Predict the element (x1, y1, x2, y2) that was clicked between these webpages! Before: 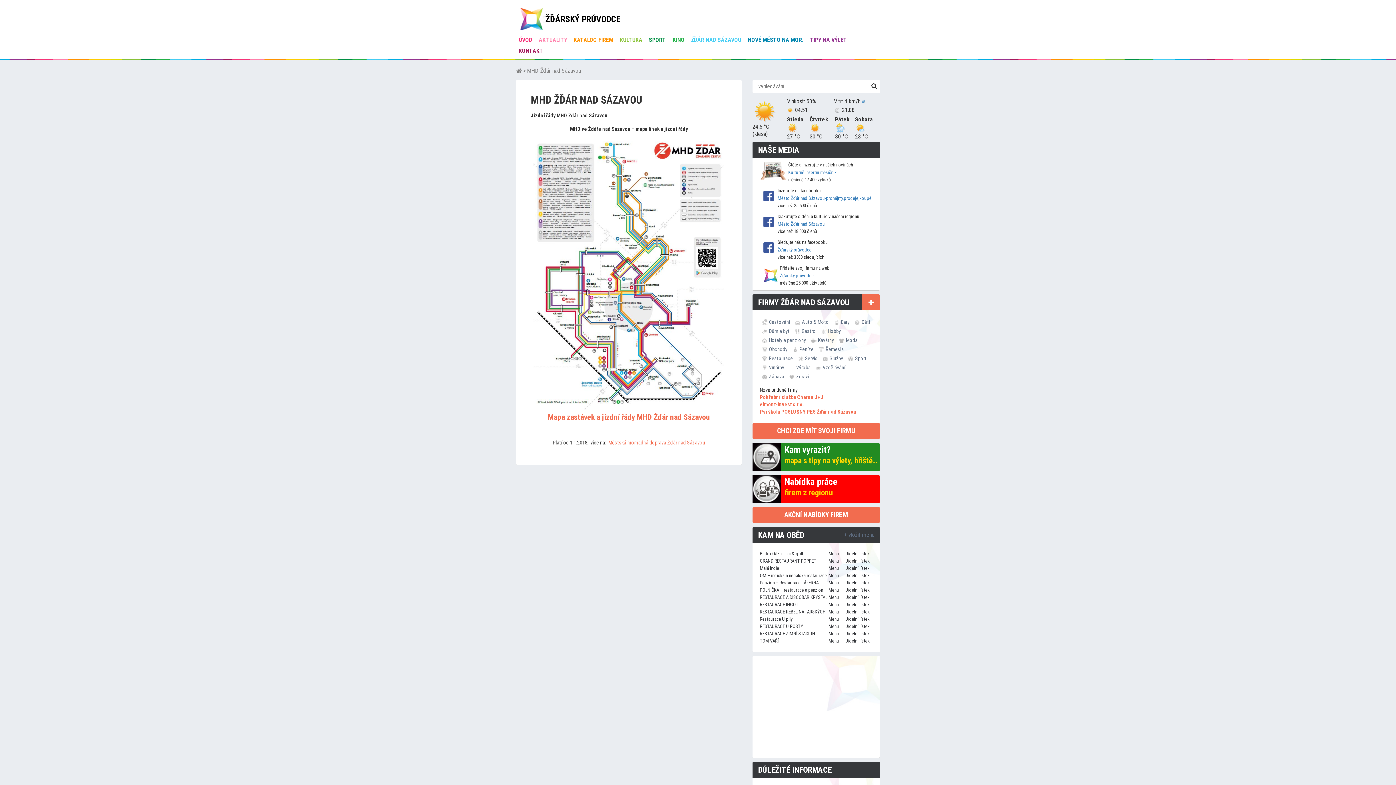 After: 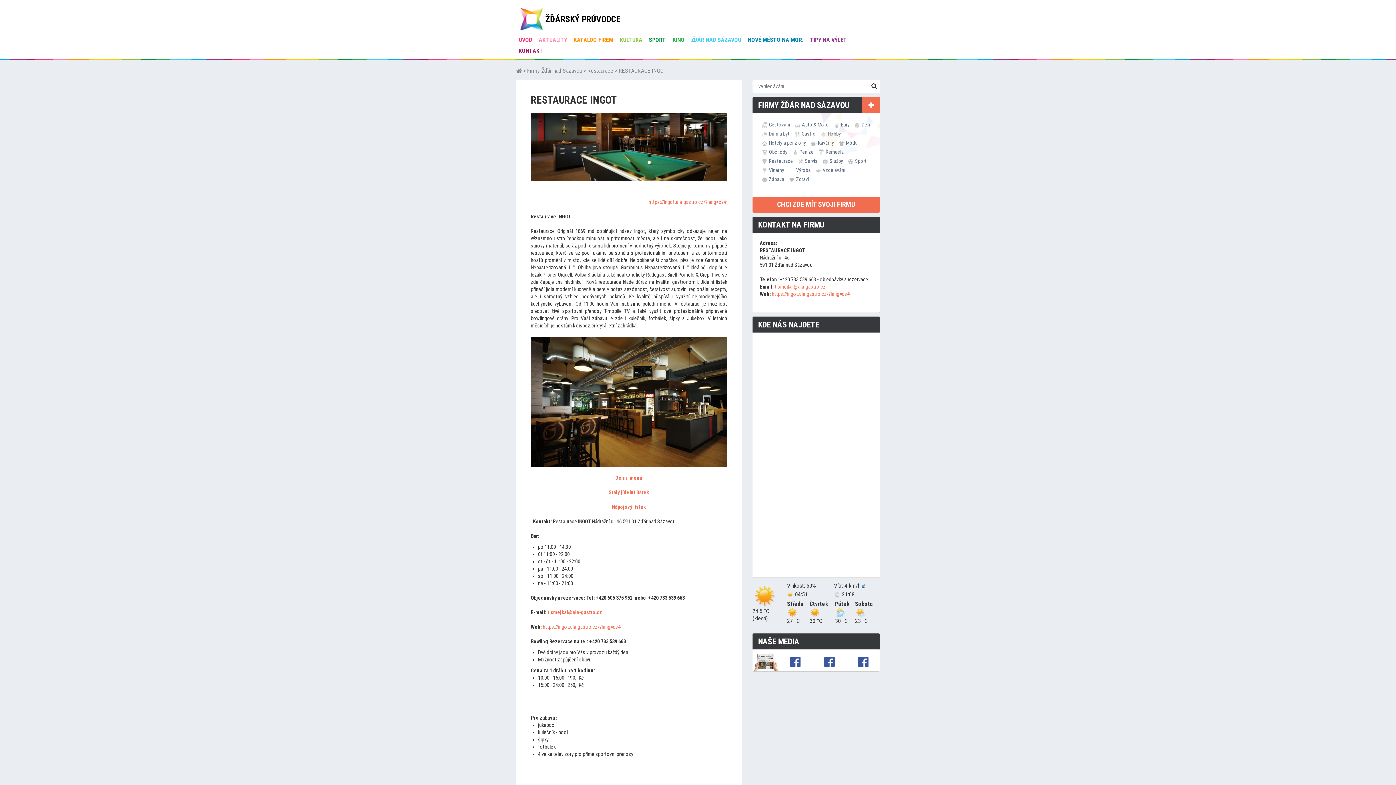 Action: label: RESTAURACE INGOT bbox: (760, 602, 798, 607)